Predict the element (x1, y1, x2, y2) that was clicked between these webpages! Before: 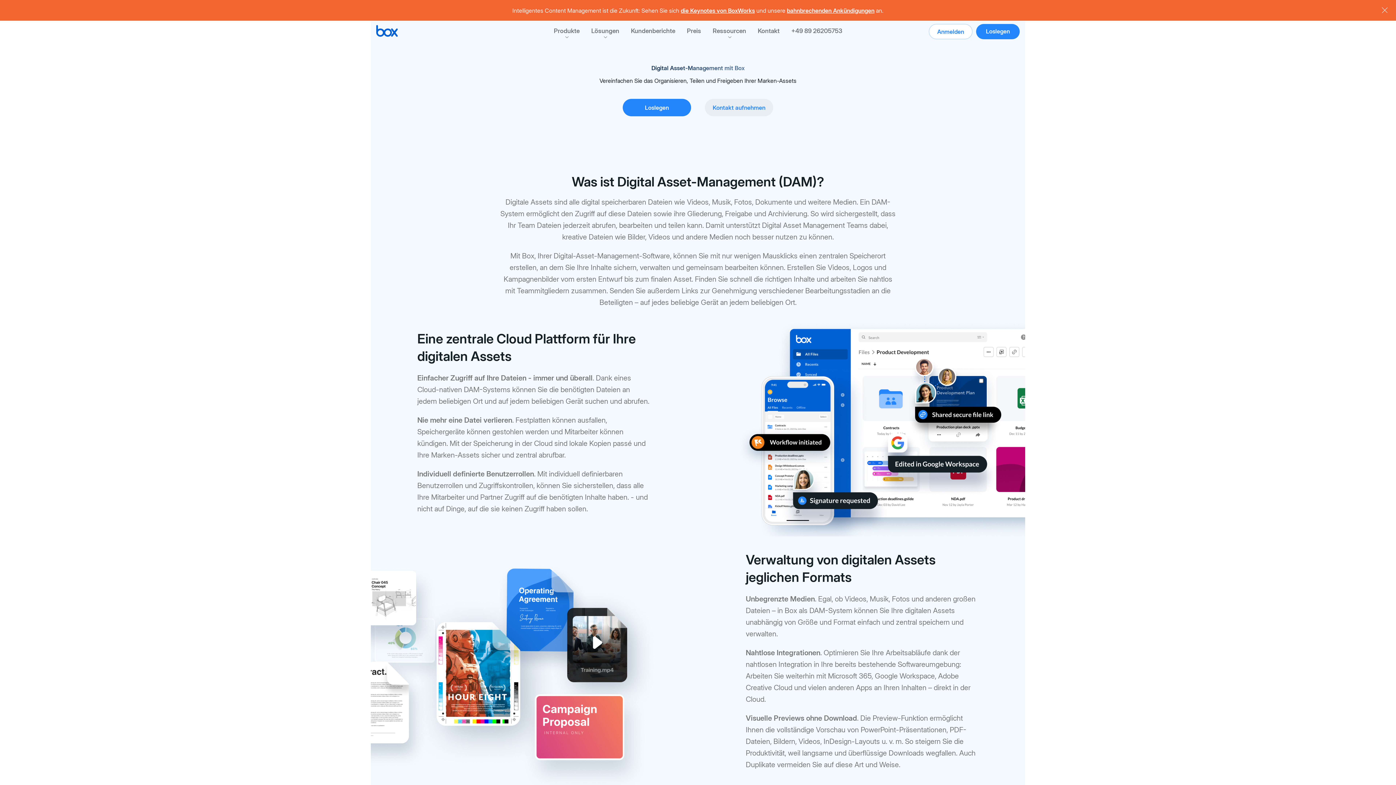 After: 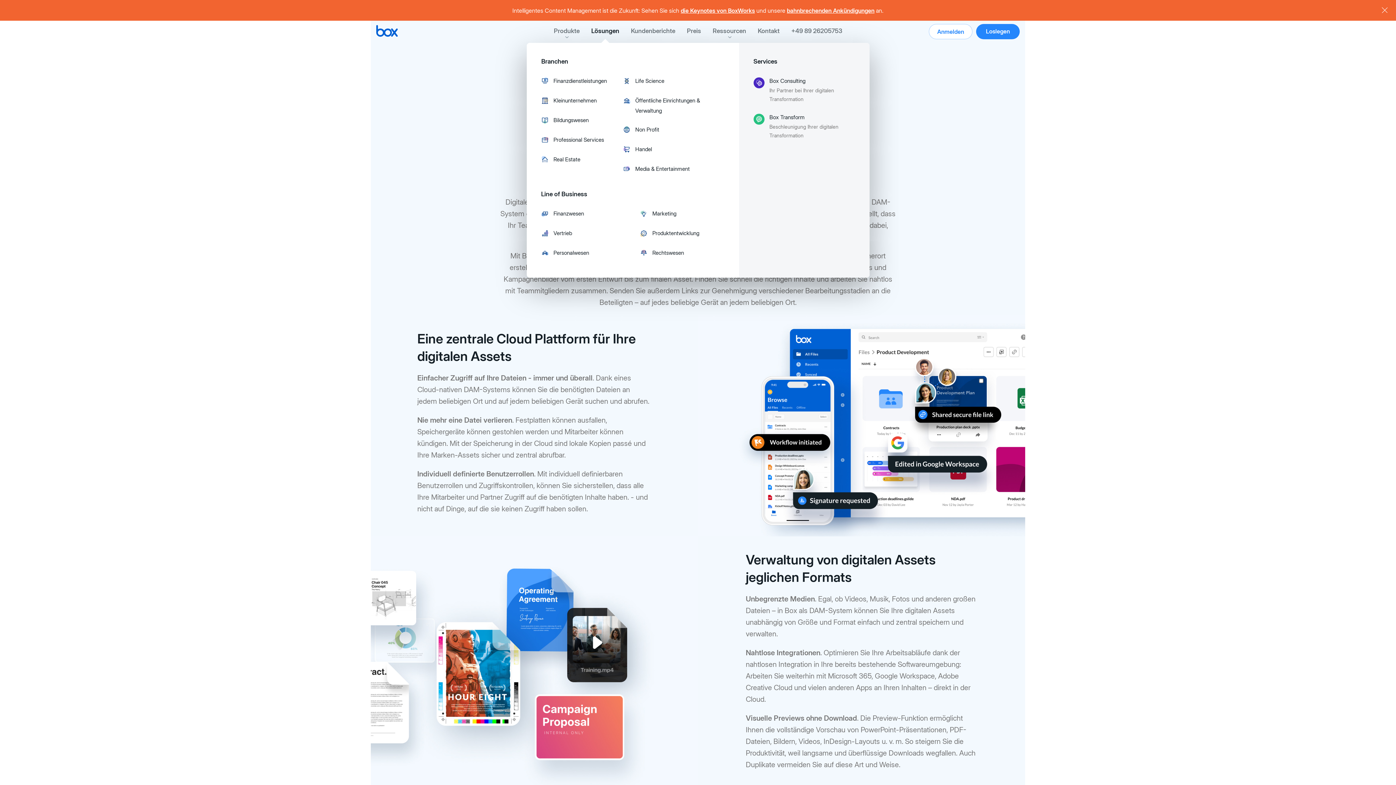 Action: label: Lösungen bbox: (585, 24, 625, 37)